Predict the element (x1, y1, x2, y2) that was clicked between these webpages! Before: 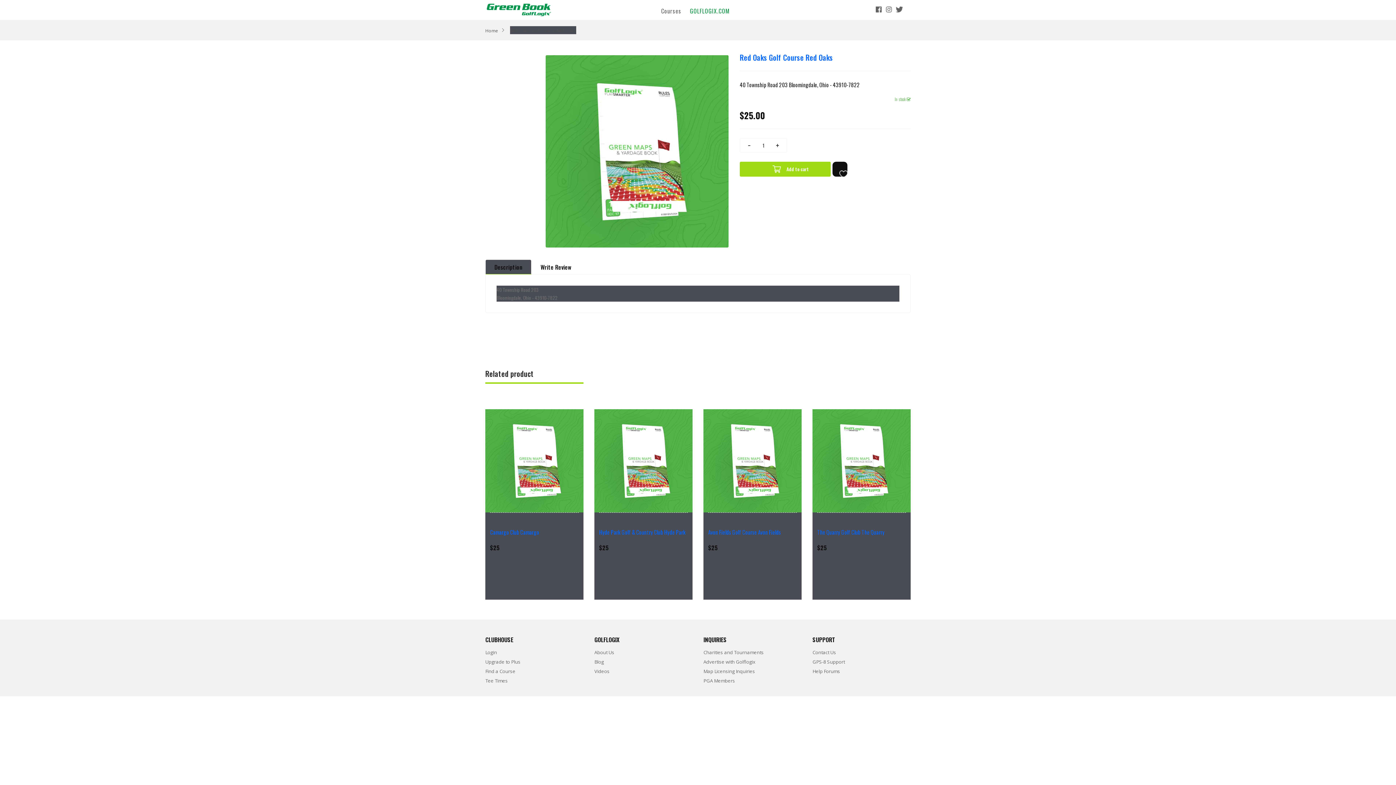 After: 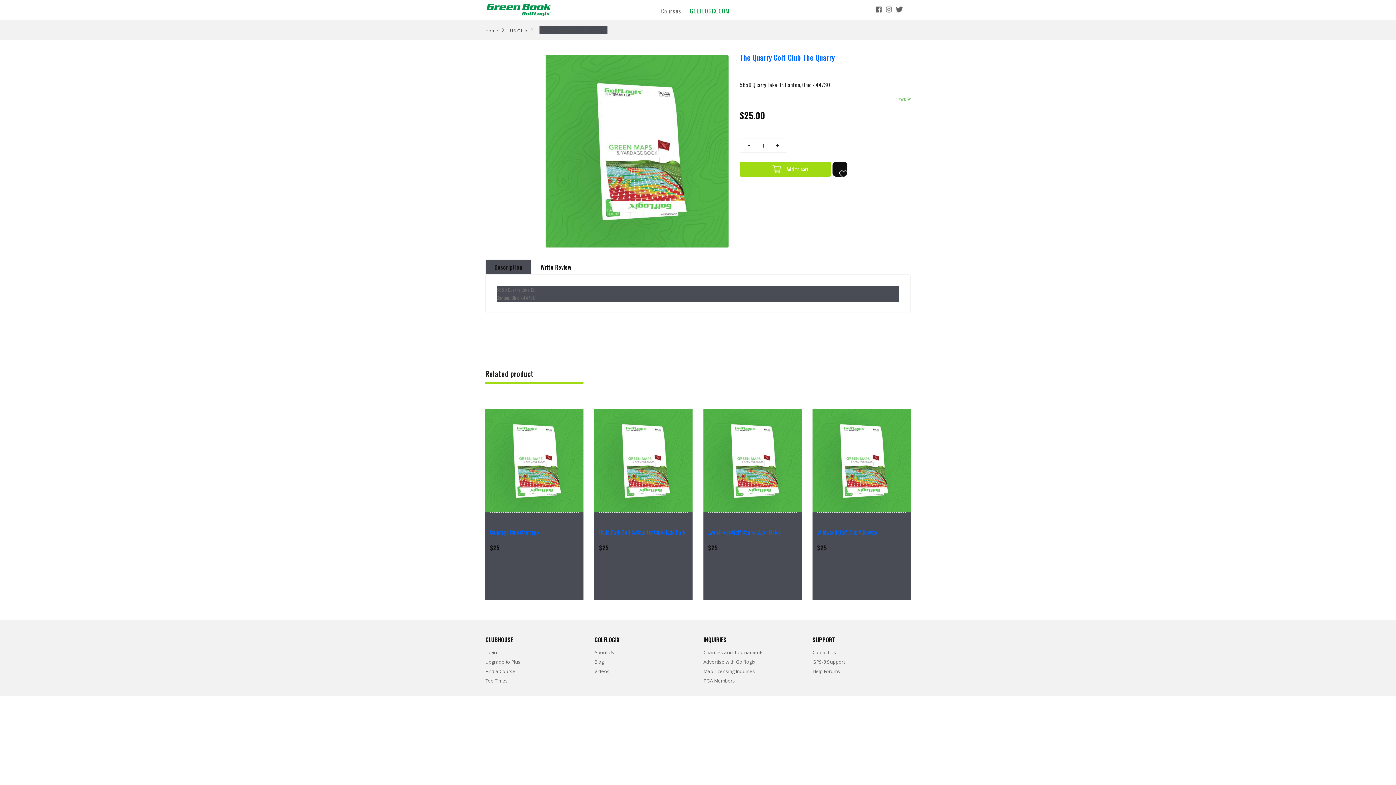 Action: bbox: (817, 528, 884, 536) label: The Quarry Golf Club The Quarry